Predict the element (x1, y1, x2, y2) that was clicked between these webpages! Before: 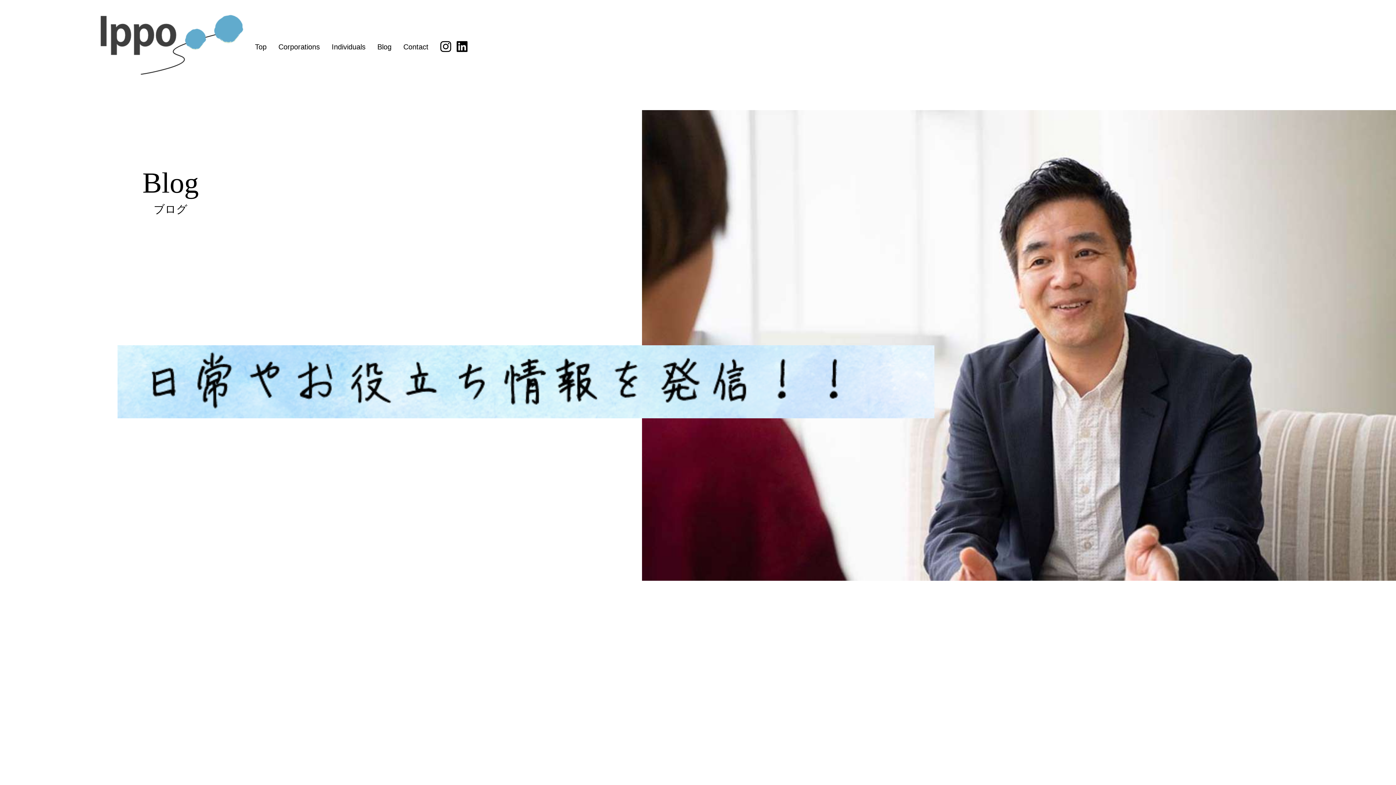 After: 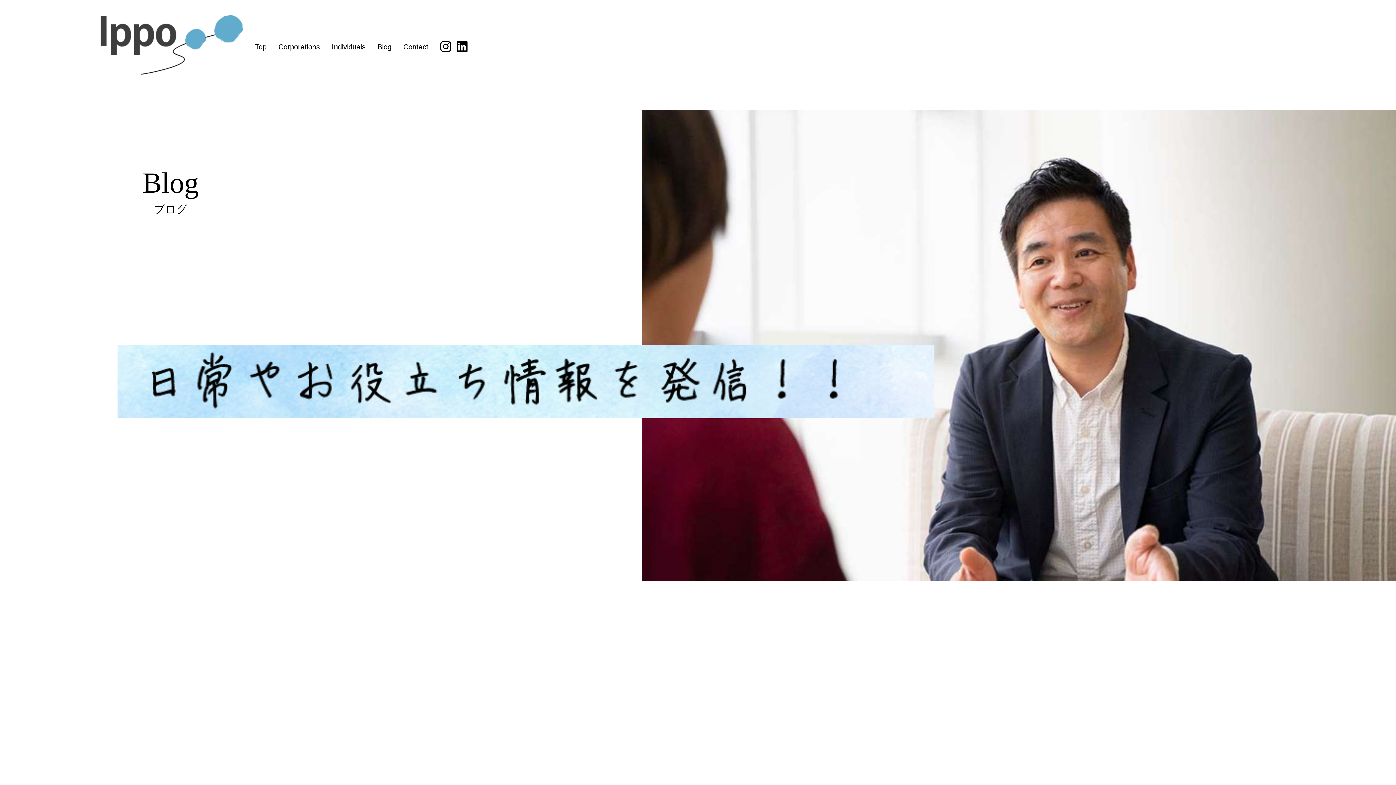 Action: bbox: (377, 0, 391, 94) label: Blog